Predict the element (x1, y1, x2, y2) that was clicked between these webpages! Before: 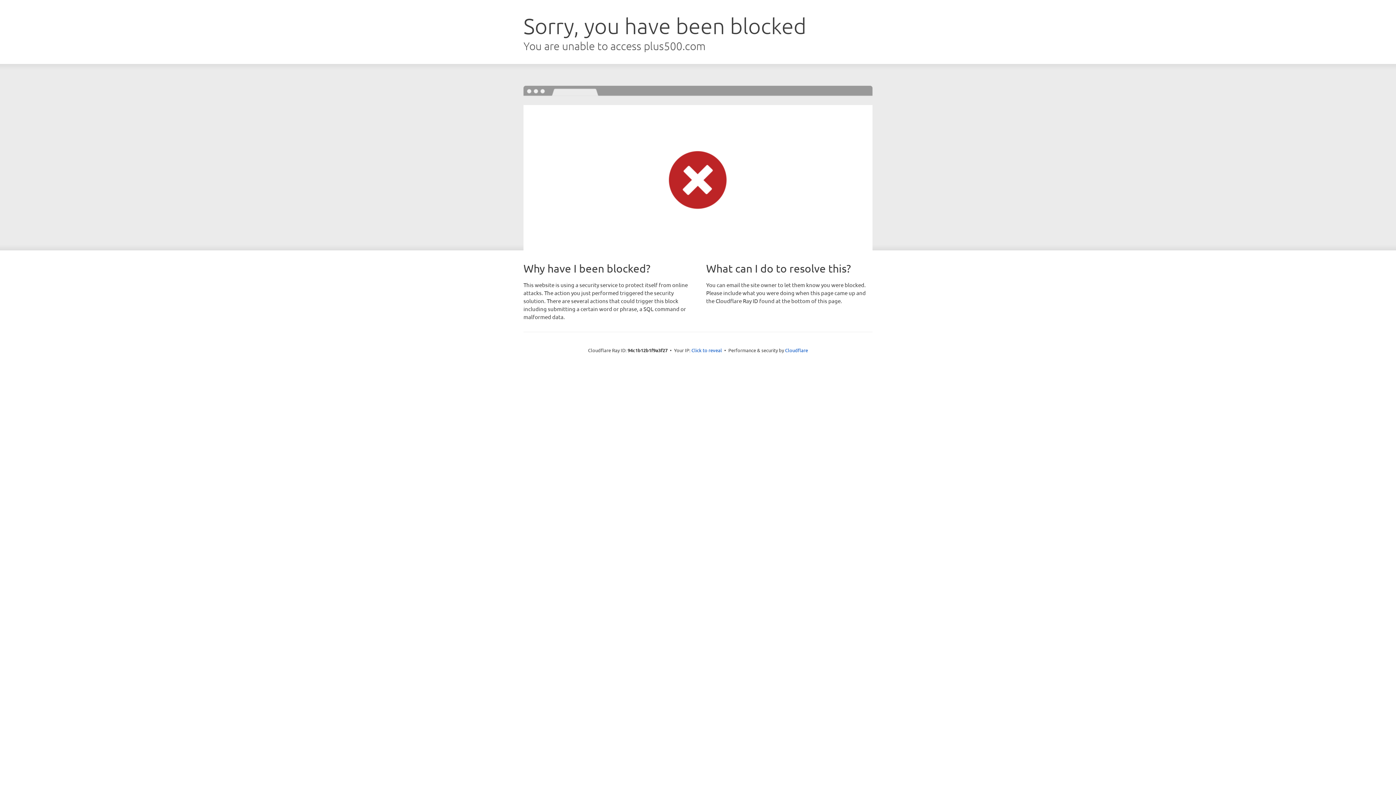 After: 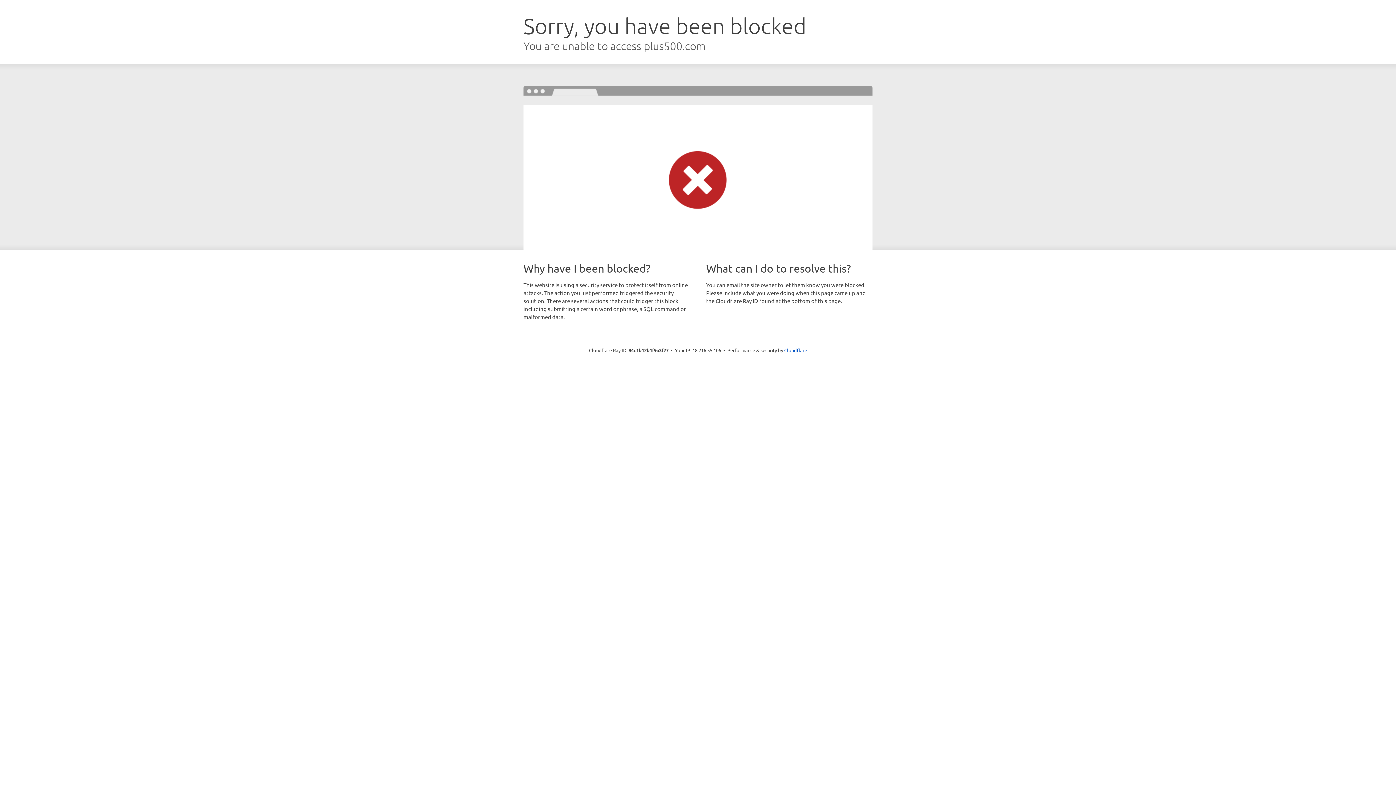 Action: label: Click to reveal bbox: (691, 346, 722, 353)